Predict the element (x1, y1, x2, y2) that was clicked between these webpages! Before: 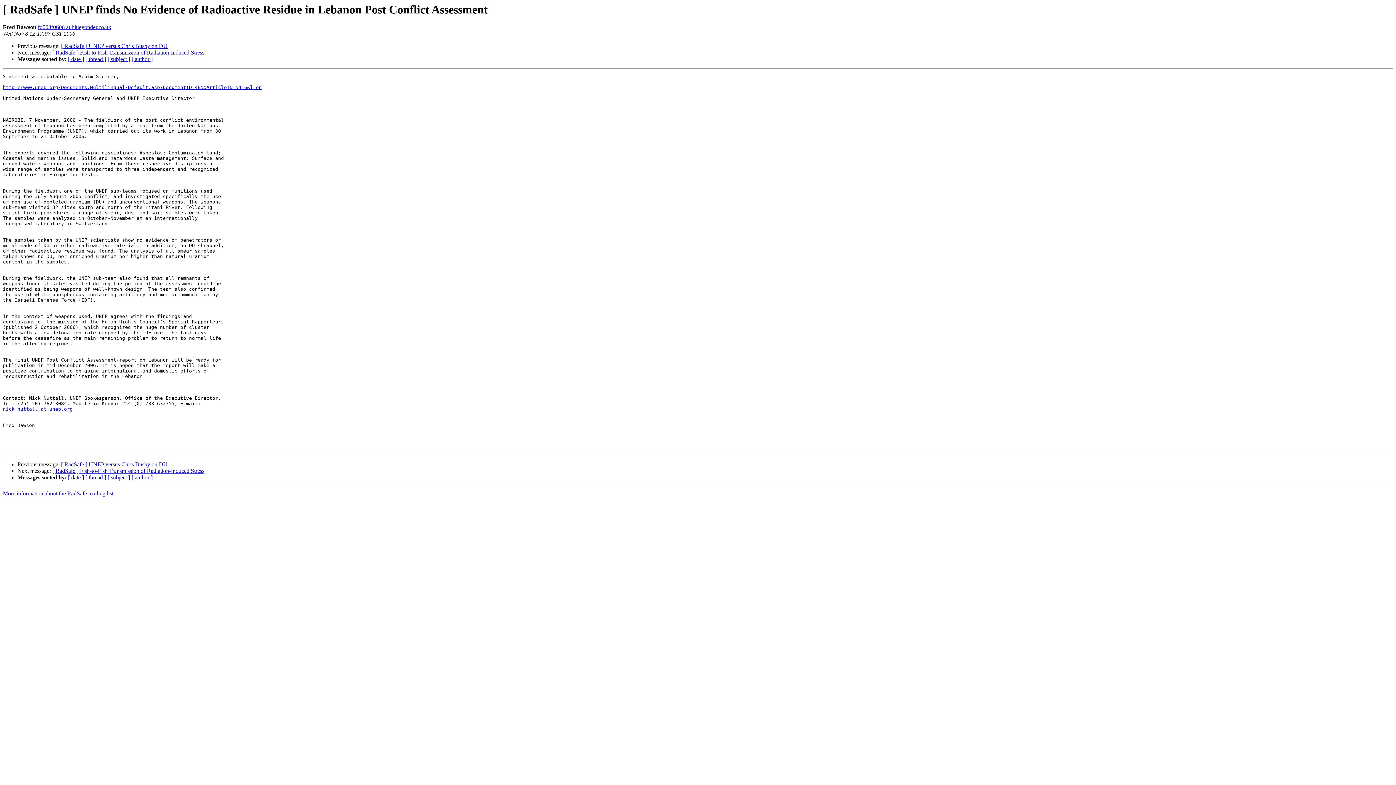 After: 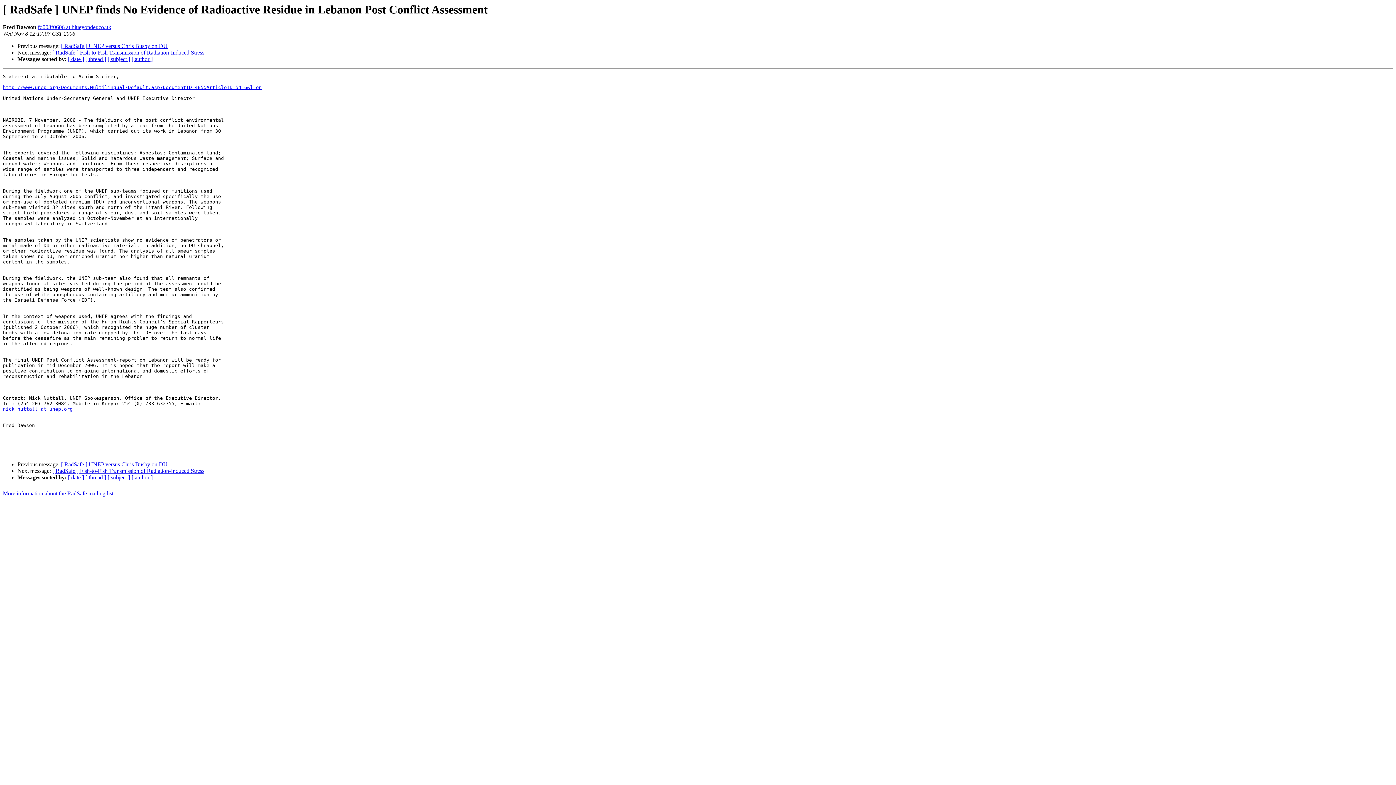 Action: label: fd003f0606 at blueyonder.co.uk bbox: (37, 24, 111, 30)